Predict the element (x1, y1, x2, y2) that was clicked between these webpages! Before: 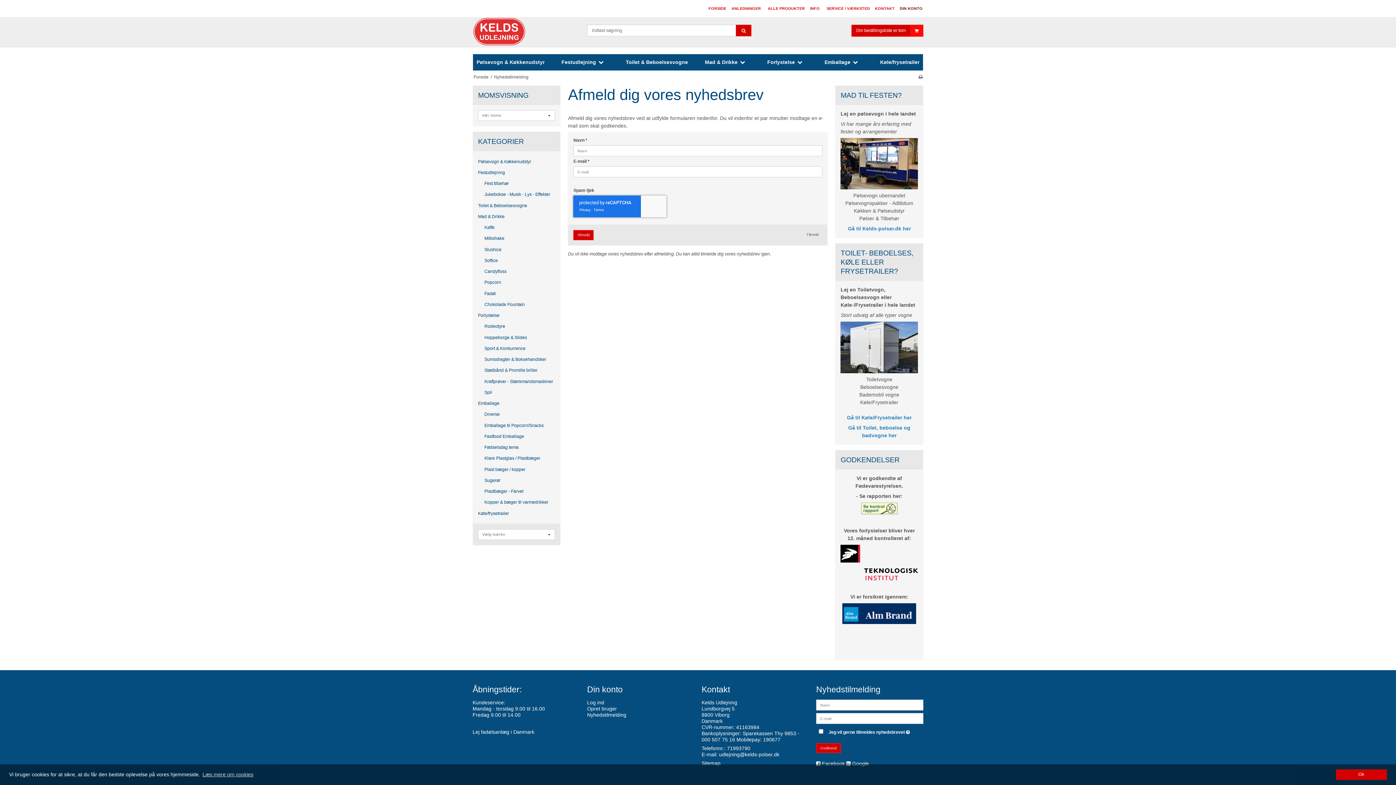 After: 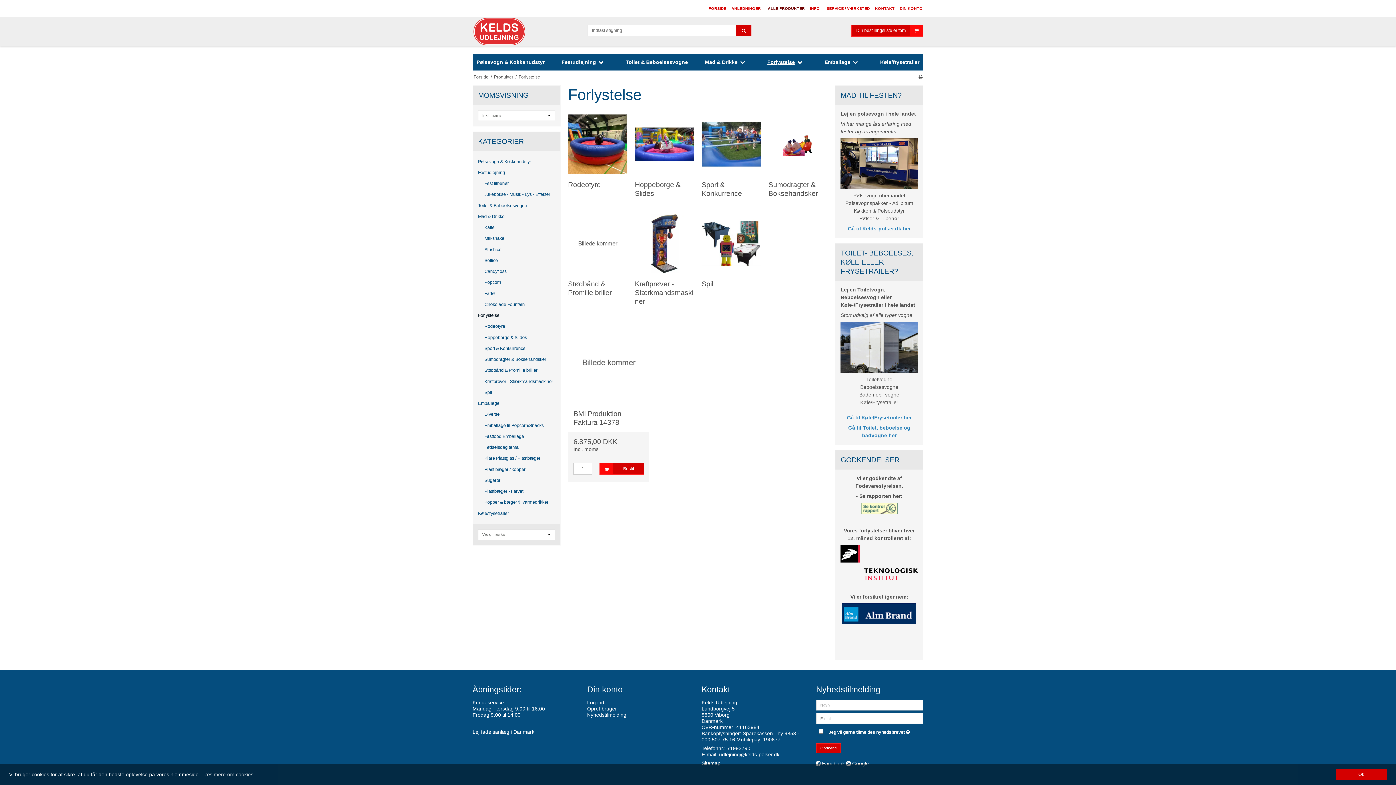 Action: bbox: (767, 59, 795, 64) label: Forlystelse